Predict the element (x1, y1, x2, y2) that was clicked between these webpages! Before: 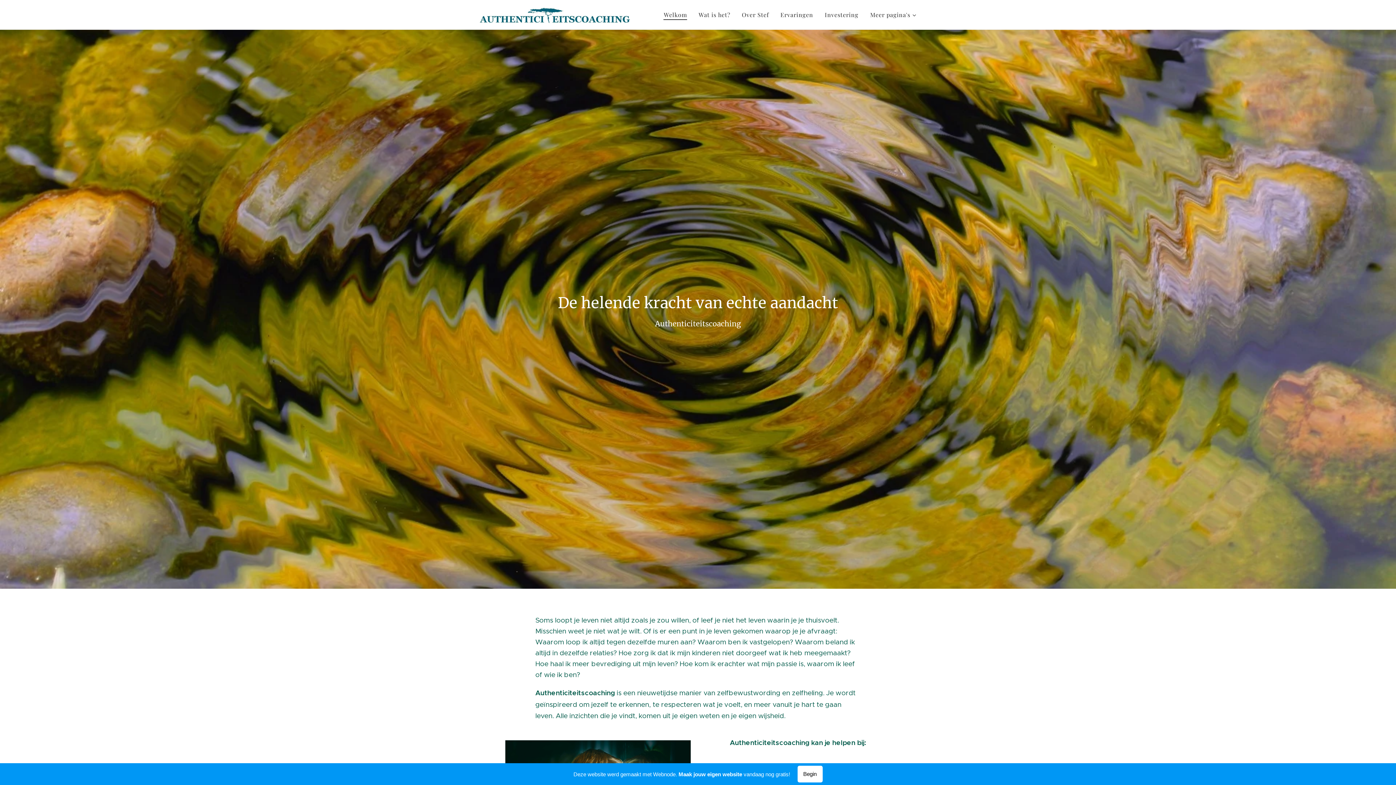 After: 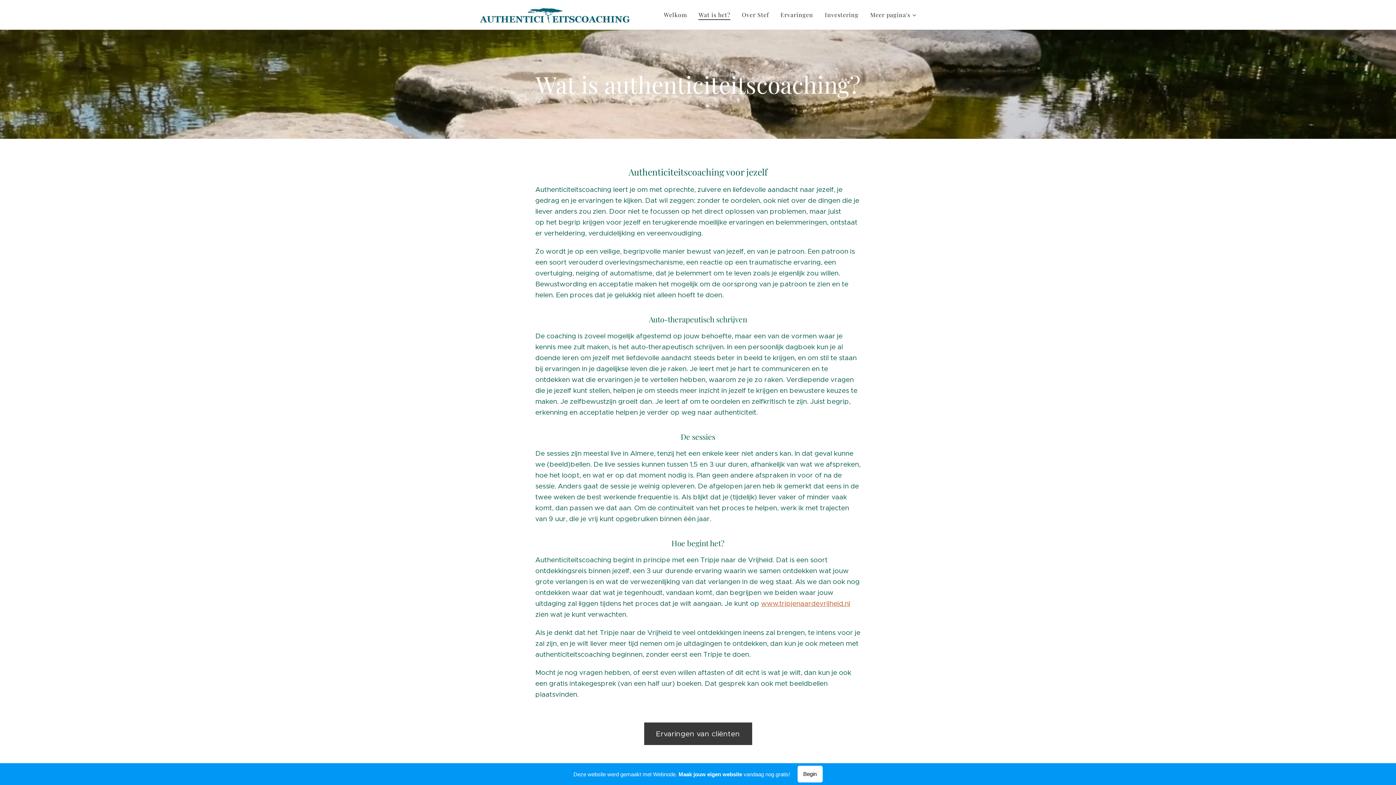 Action: bbox: (693, 5, 736, 24) label: Wat is het?